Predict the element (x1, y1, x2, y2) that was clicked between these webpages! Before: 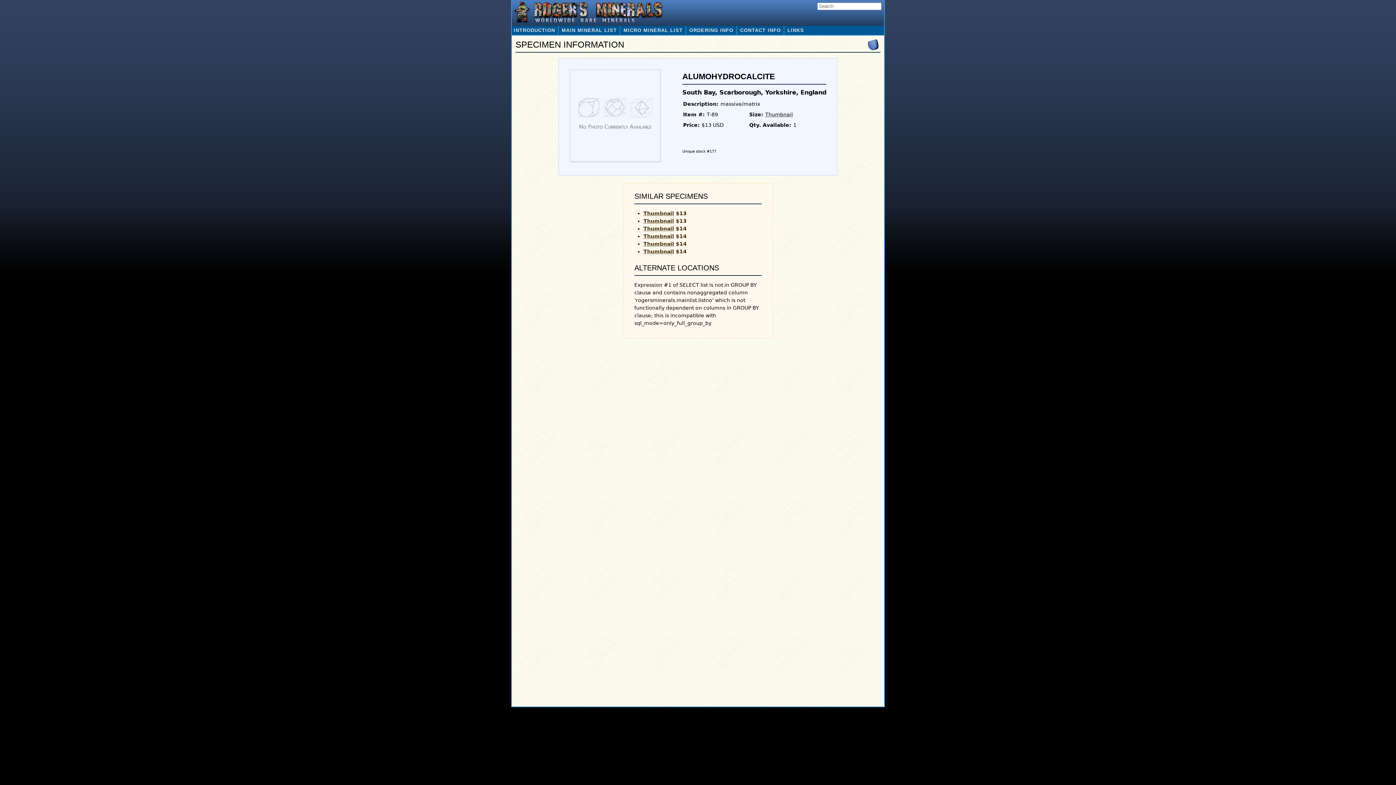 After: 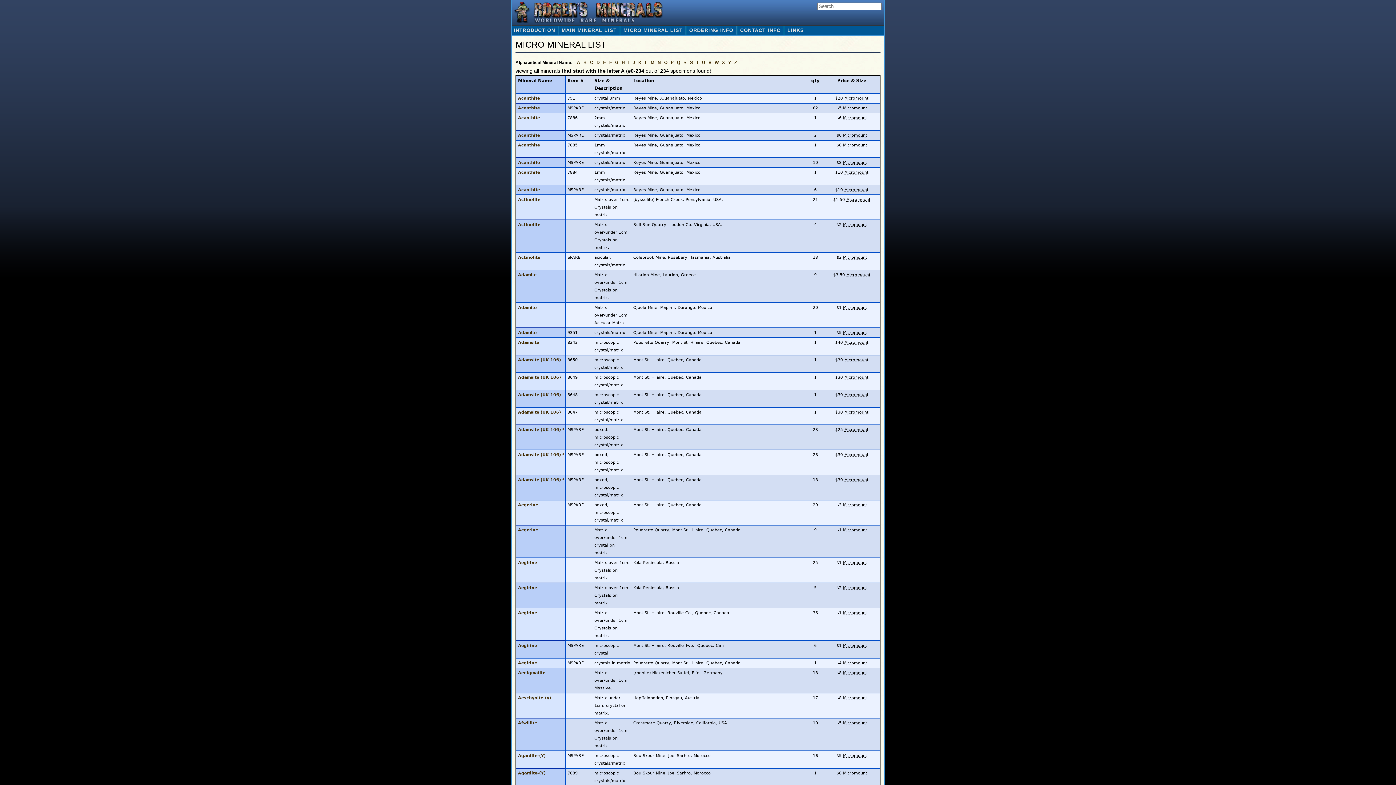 Action: bbox: (623, 27, 682, 33) label: MICRO MINERAL LIST